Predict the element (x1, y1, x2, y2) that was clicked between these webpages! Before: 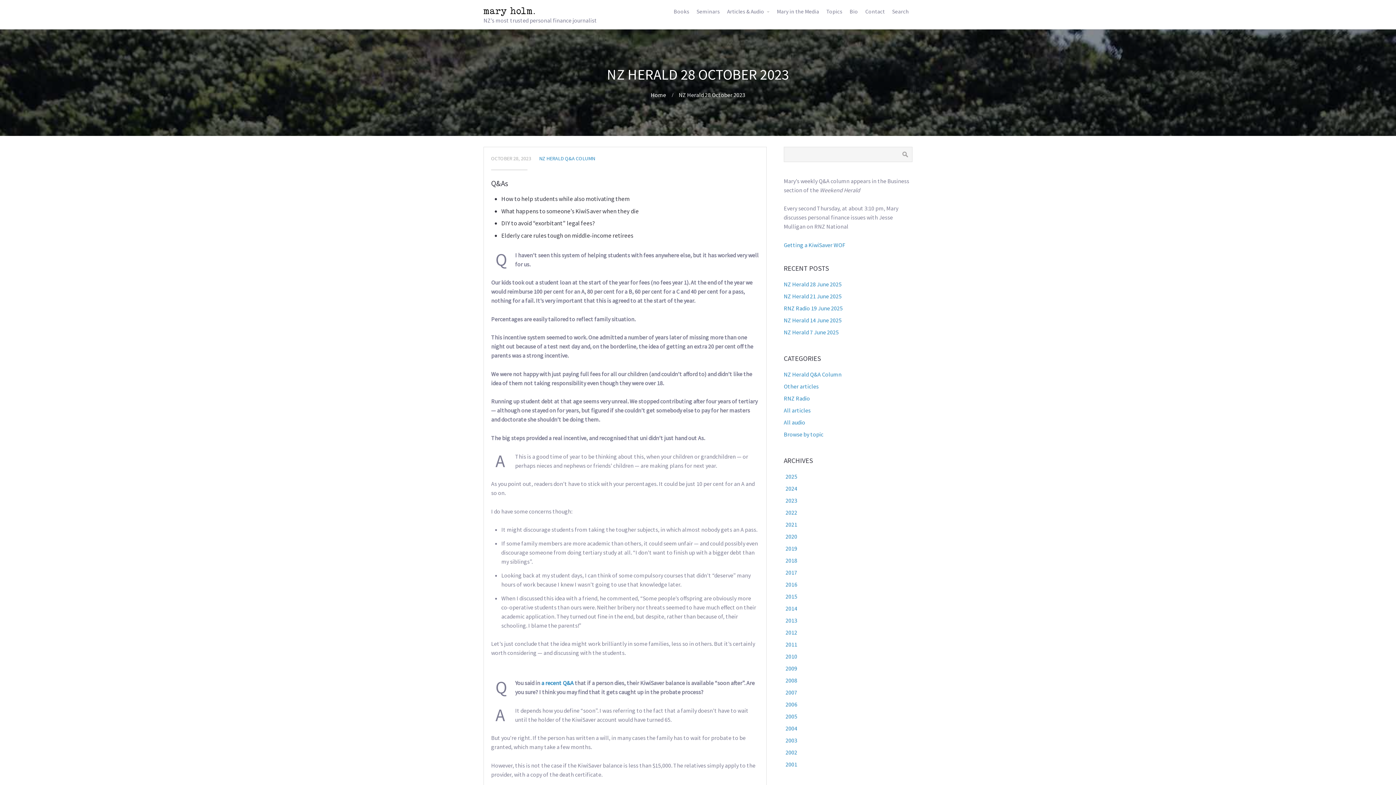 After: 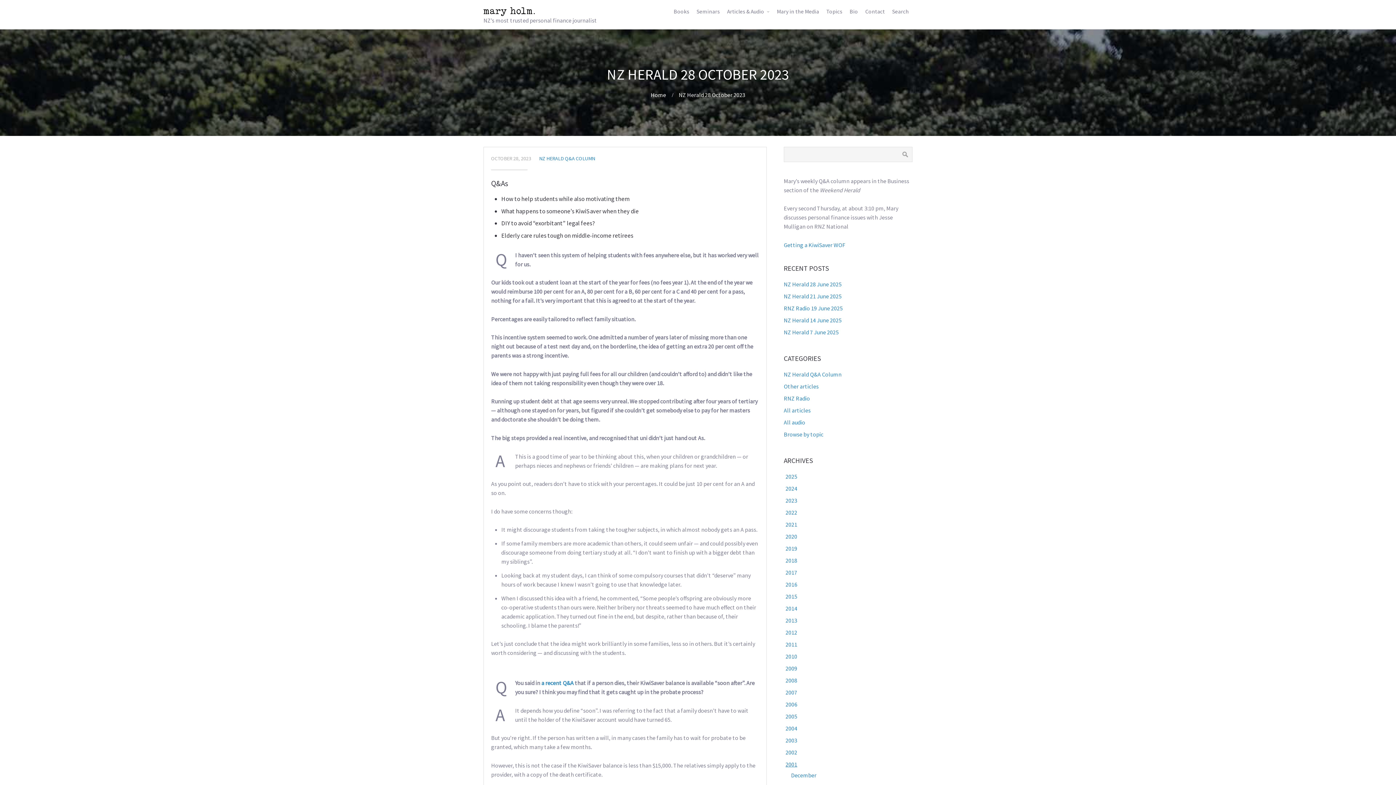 Action: bbox: (785, 761, 797, 768) label: 2001